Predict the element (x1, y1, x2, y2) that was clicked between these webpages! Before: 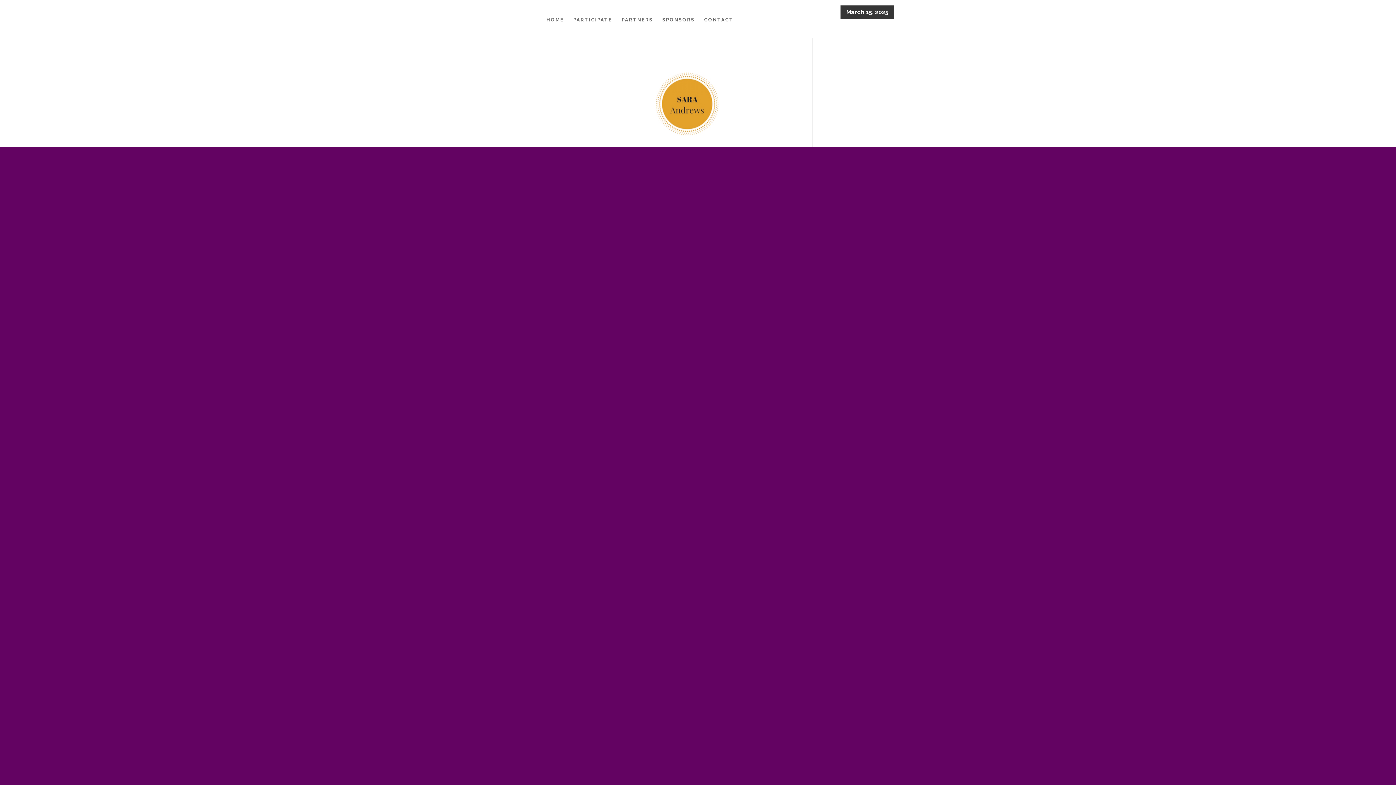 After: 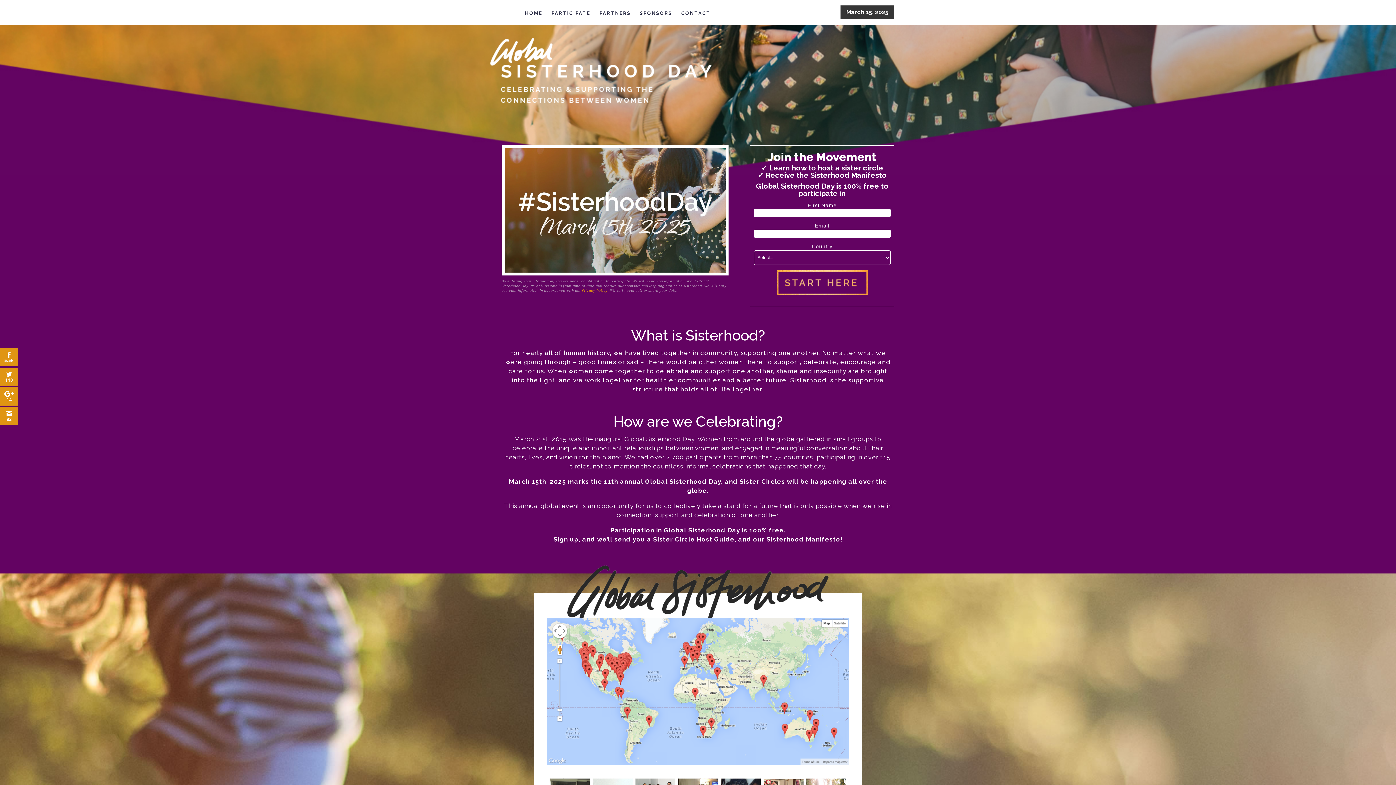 Action: bbox: (546, 17, 564, 34) label: HOME